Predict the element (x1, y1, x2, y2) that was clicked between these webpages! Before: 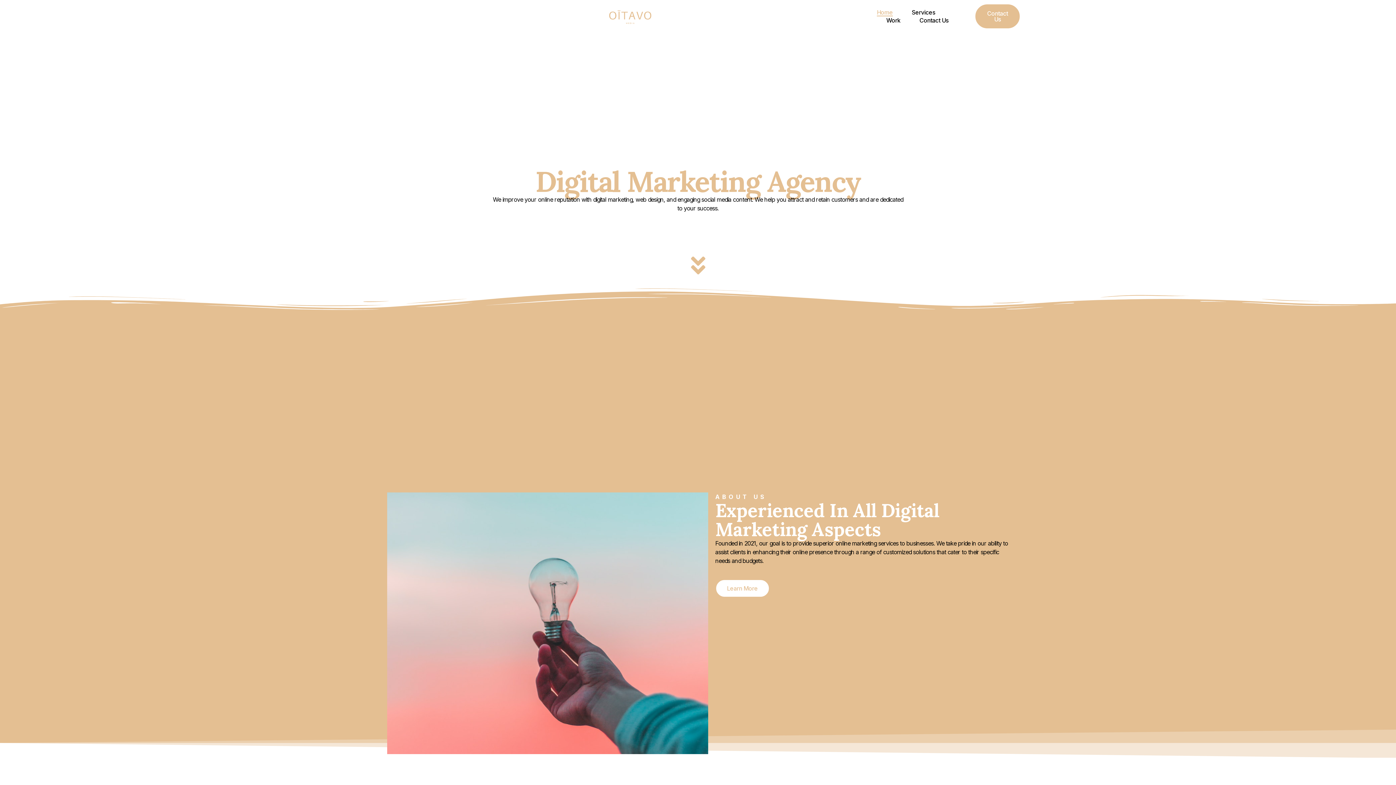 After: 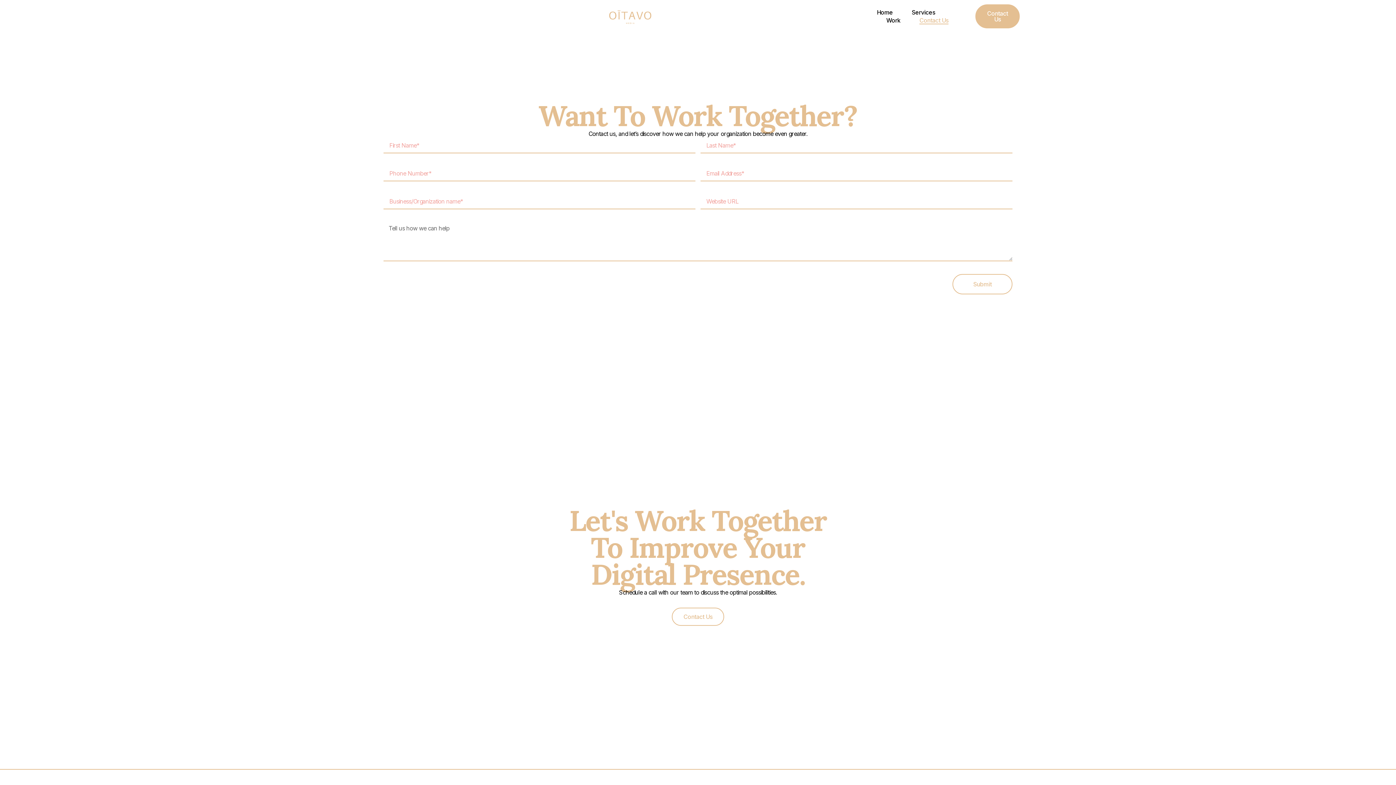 Action: label: Contact Us bbox: (919, 16, 948, 24)